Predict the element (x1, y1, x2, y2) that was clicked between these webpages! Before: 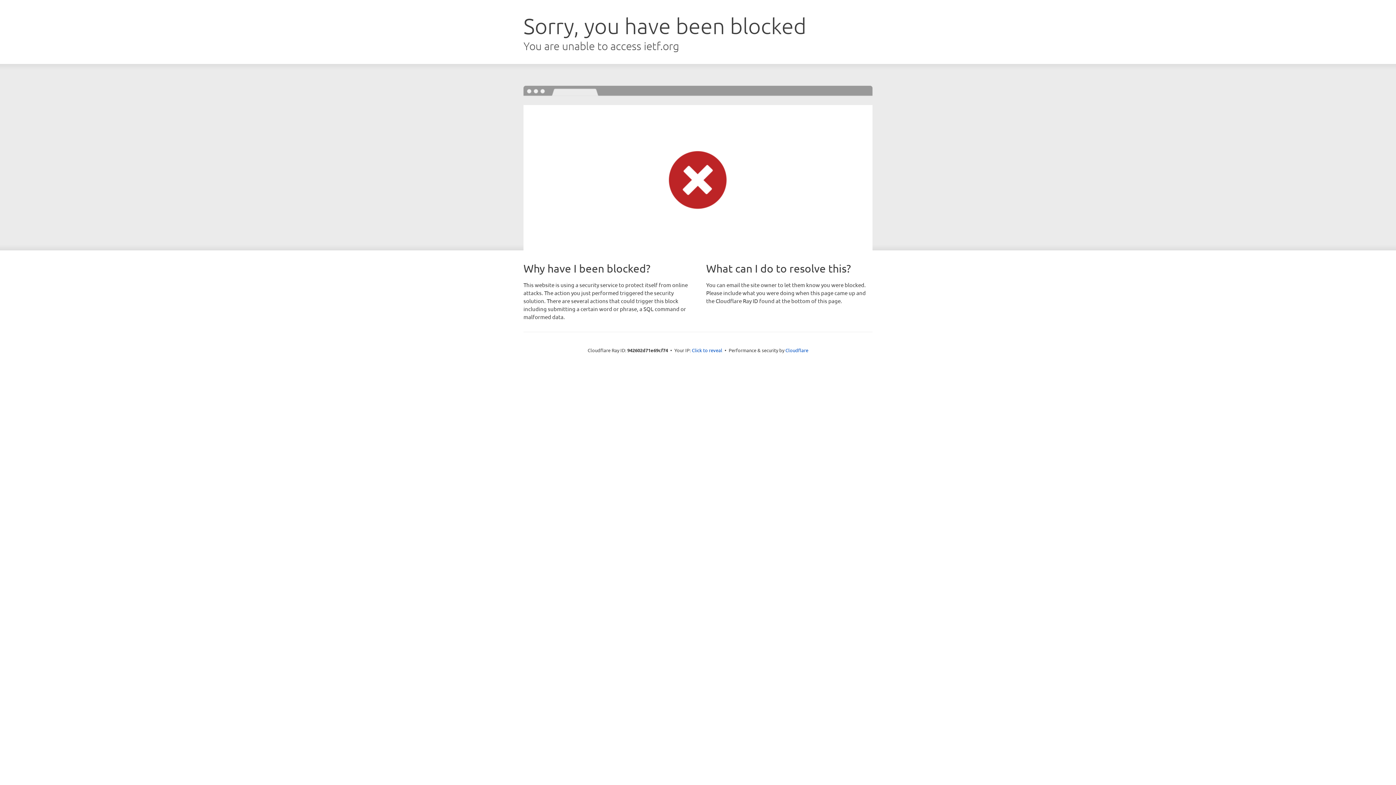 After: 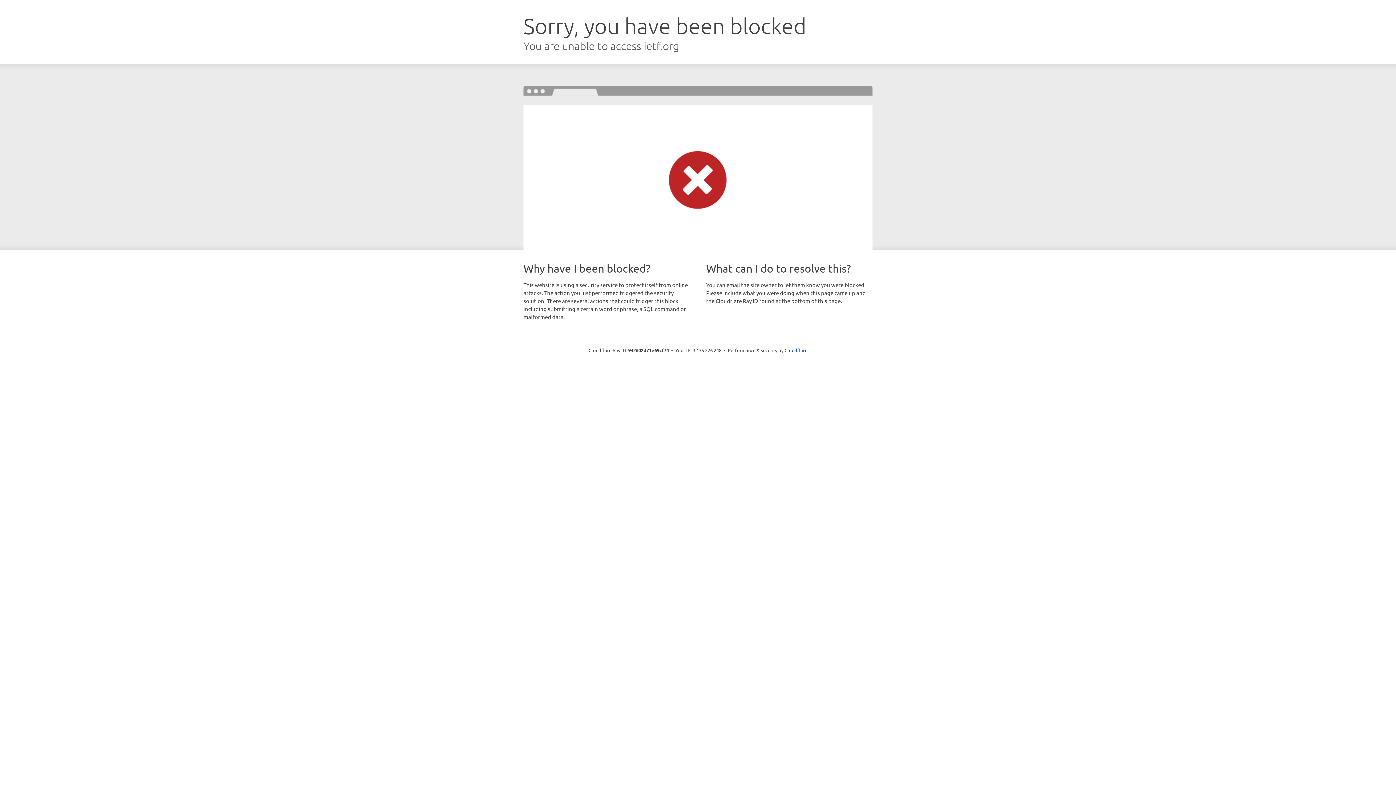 Action: label: Click to reveal bbox: (692, 346, 722, 353)